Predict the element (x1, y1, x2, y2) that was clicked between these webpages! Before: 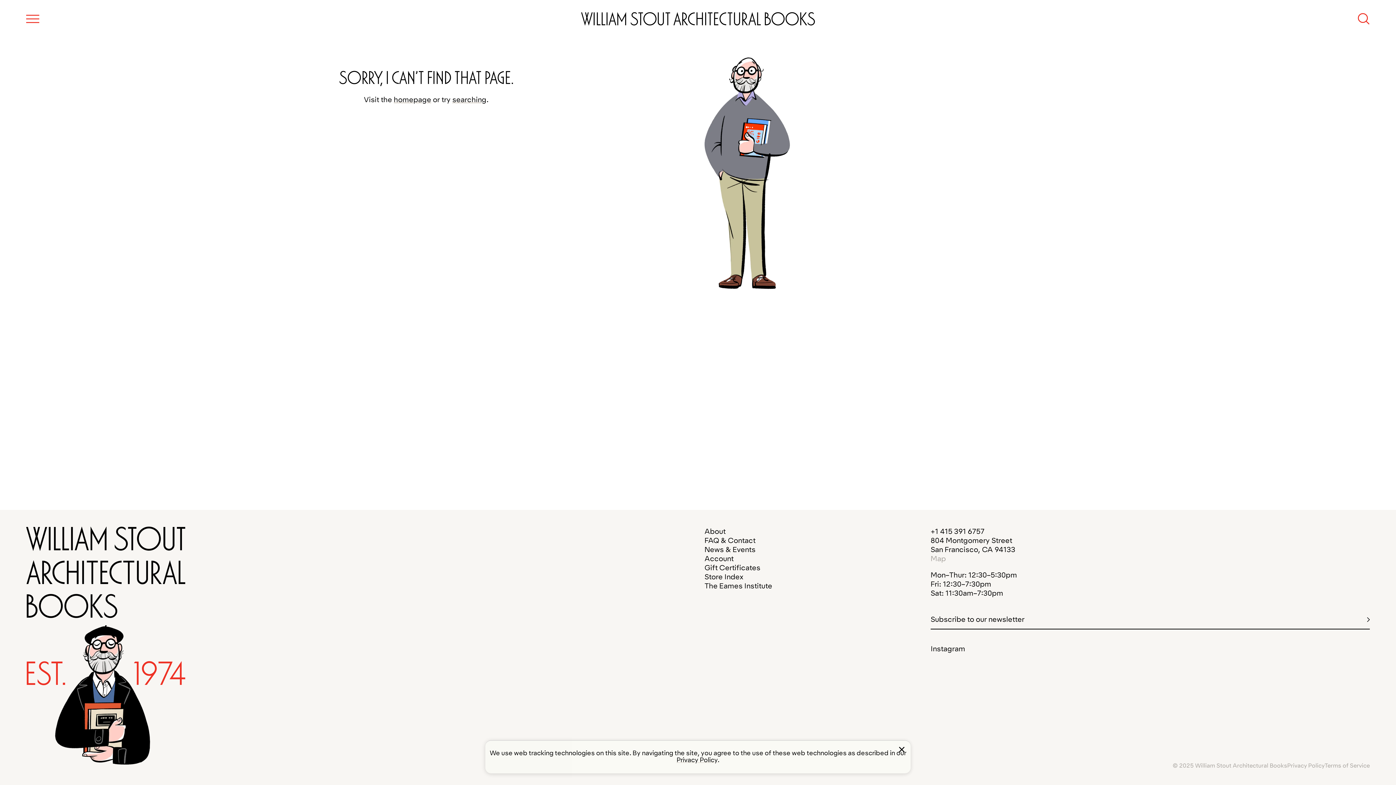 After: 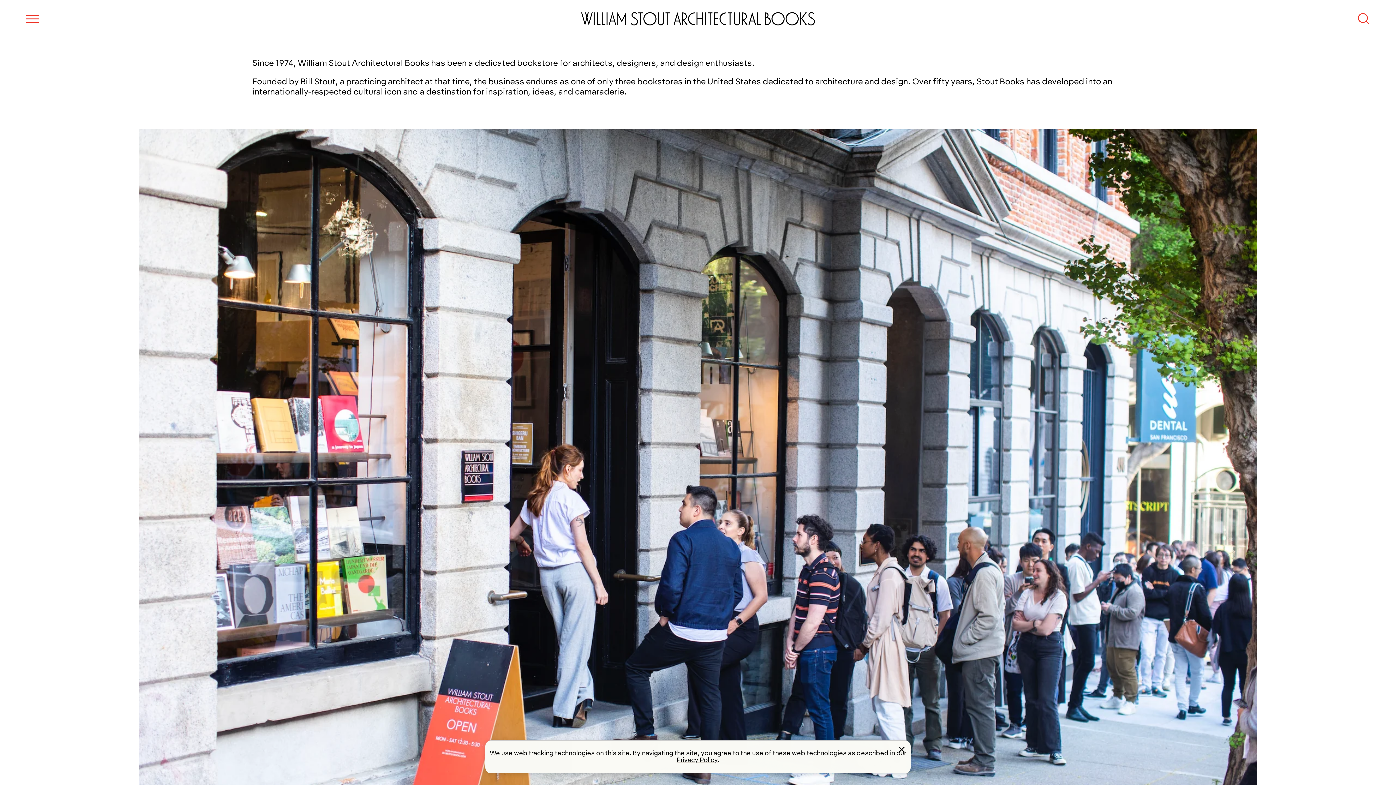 Action: label: About bbox: (704, 526, 725, 535)